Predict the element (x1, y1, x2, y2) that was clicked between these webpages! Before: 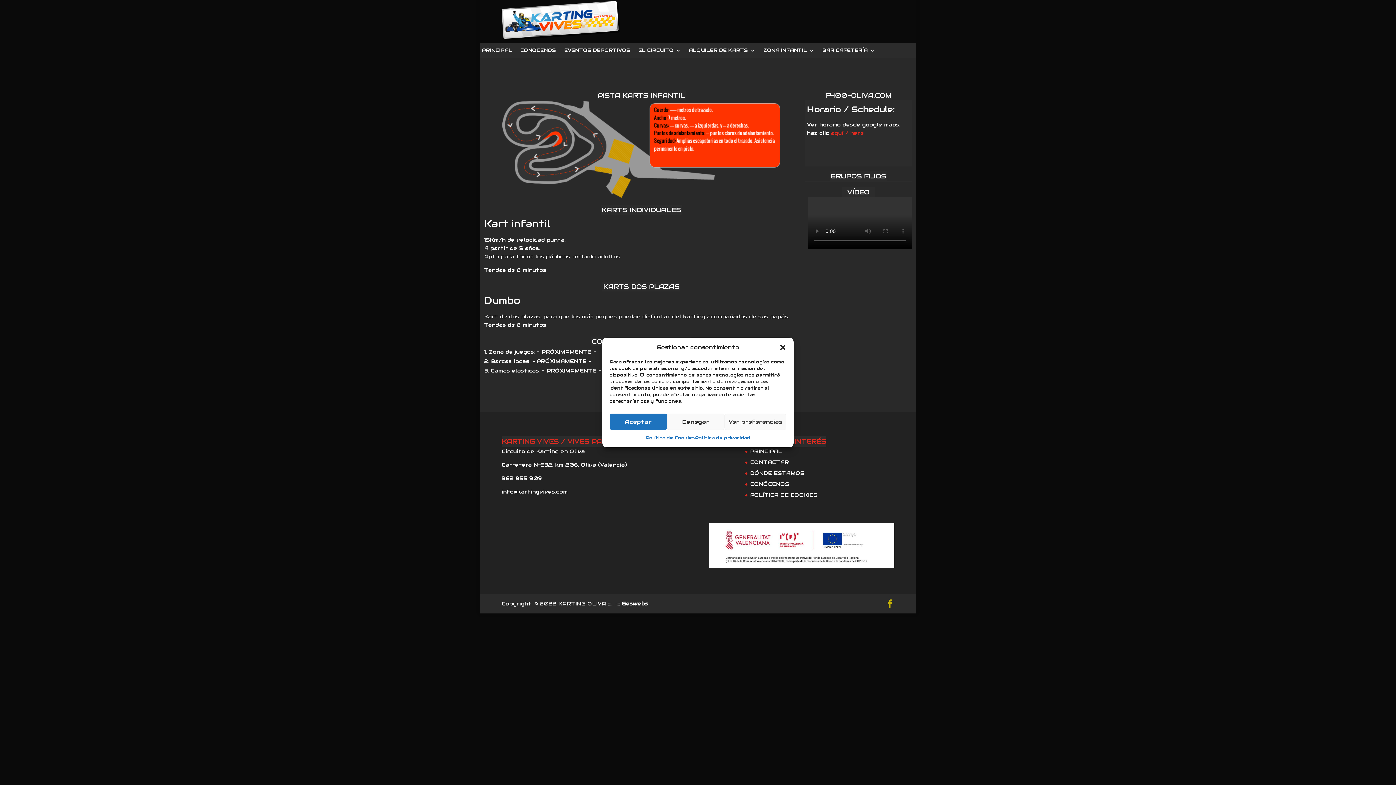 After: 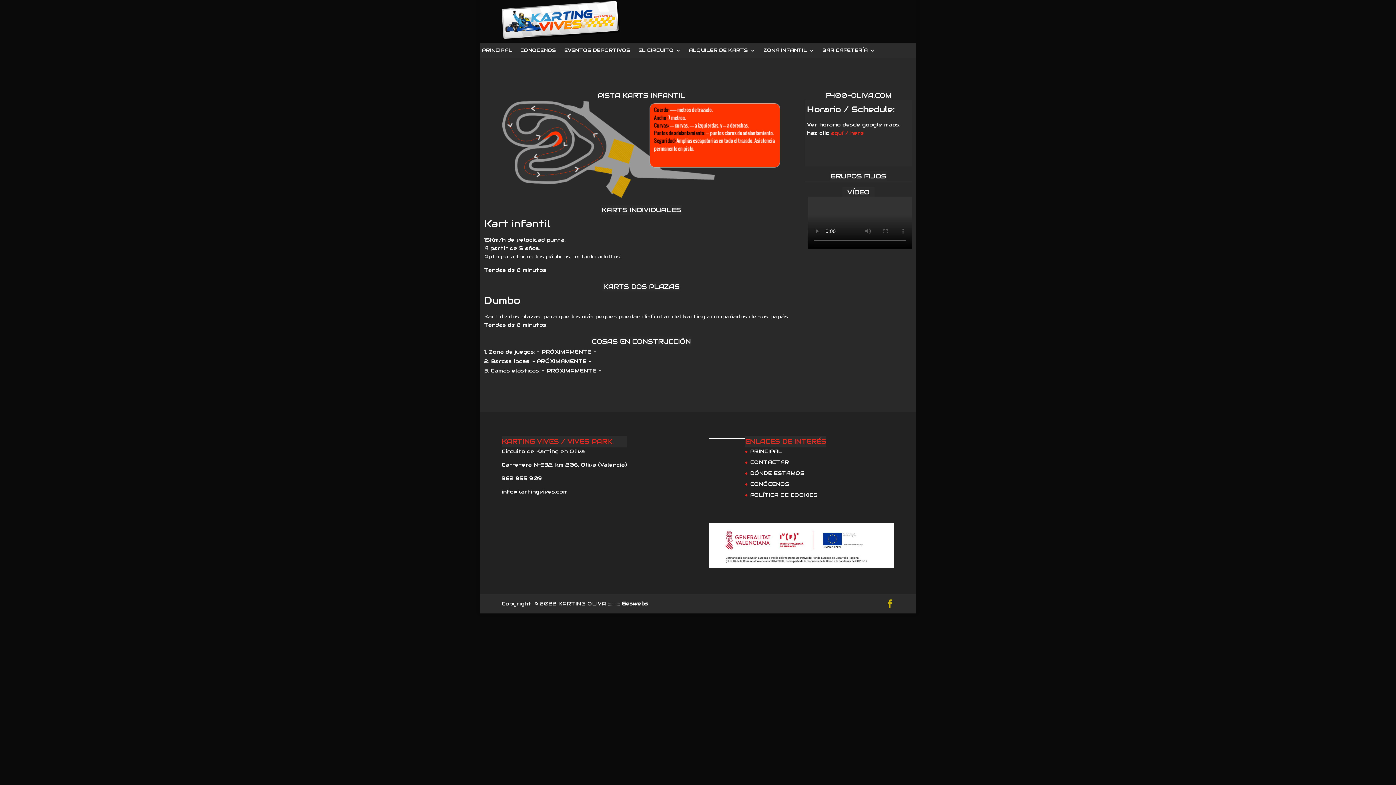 Action: bbox: (779, 343, 786, 351) label: Cerrar ventana